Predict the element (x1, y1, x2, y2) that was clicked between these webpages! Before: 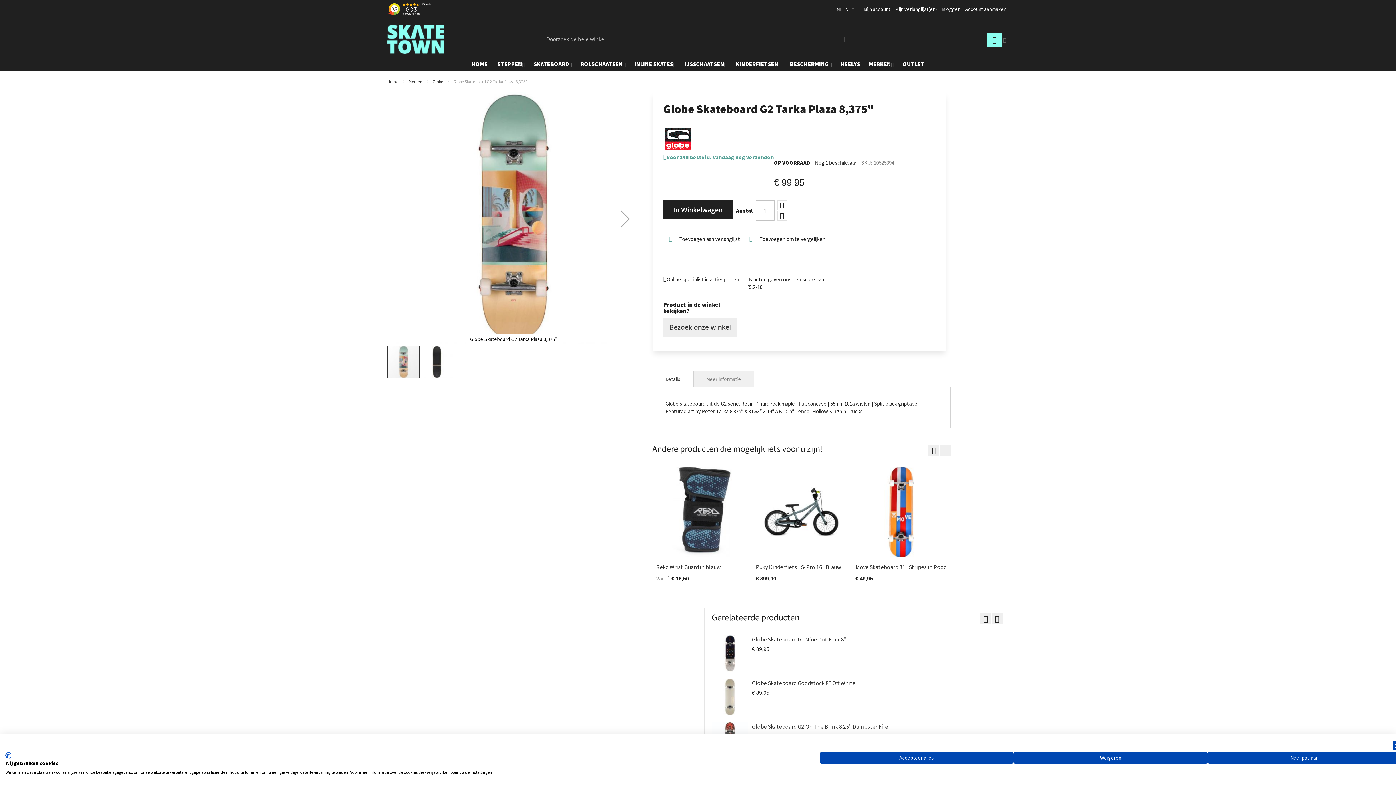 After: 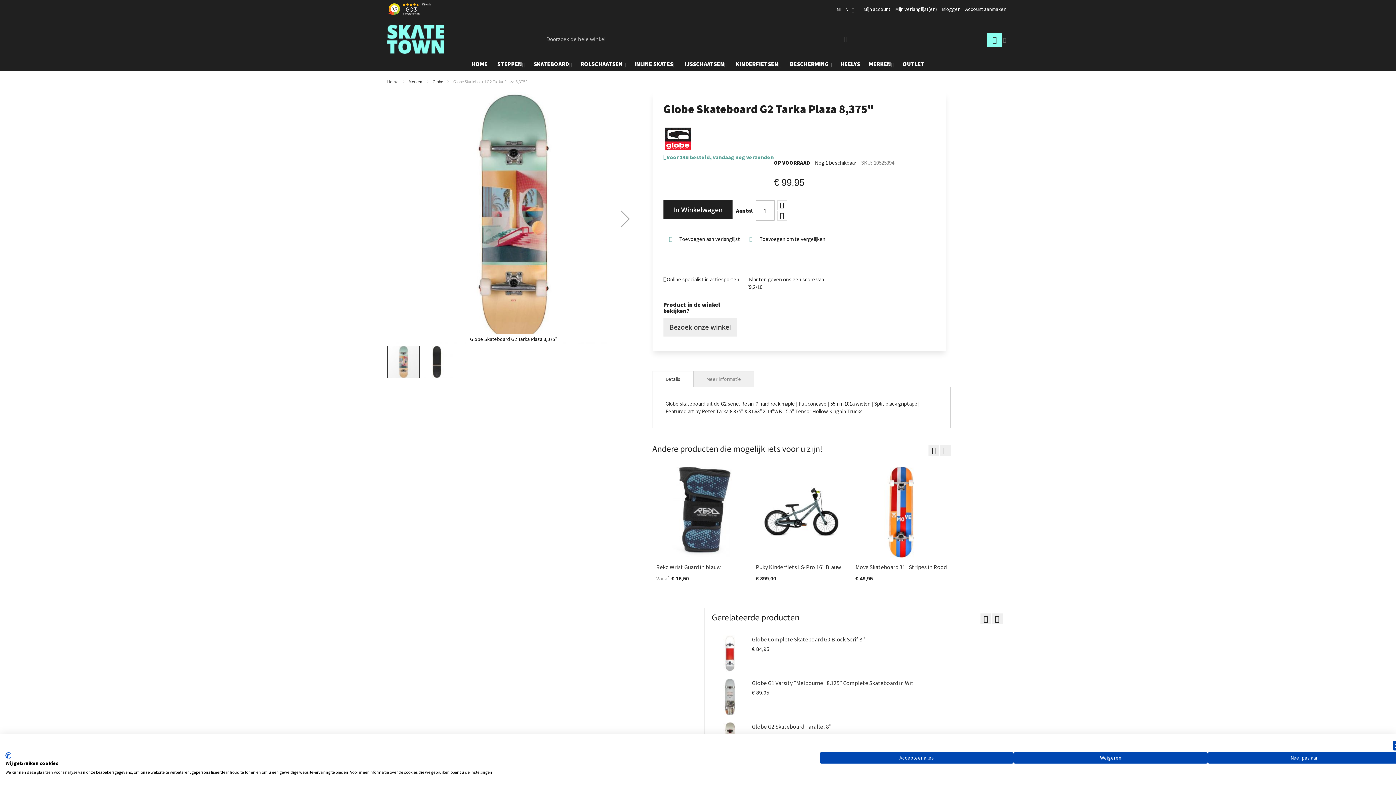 Action: label: CookieFirst logo. Externe link. Opent in een nieuw tabblad of venster. bbox: (5, 752, 10, 759)